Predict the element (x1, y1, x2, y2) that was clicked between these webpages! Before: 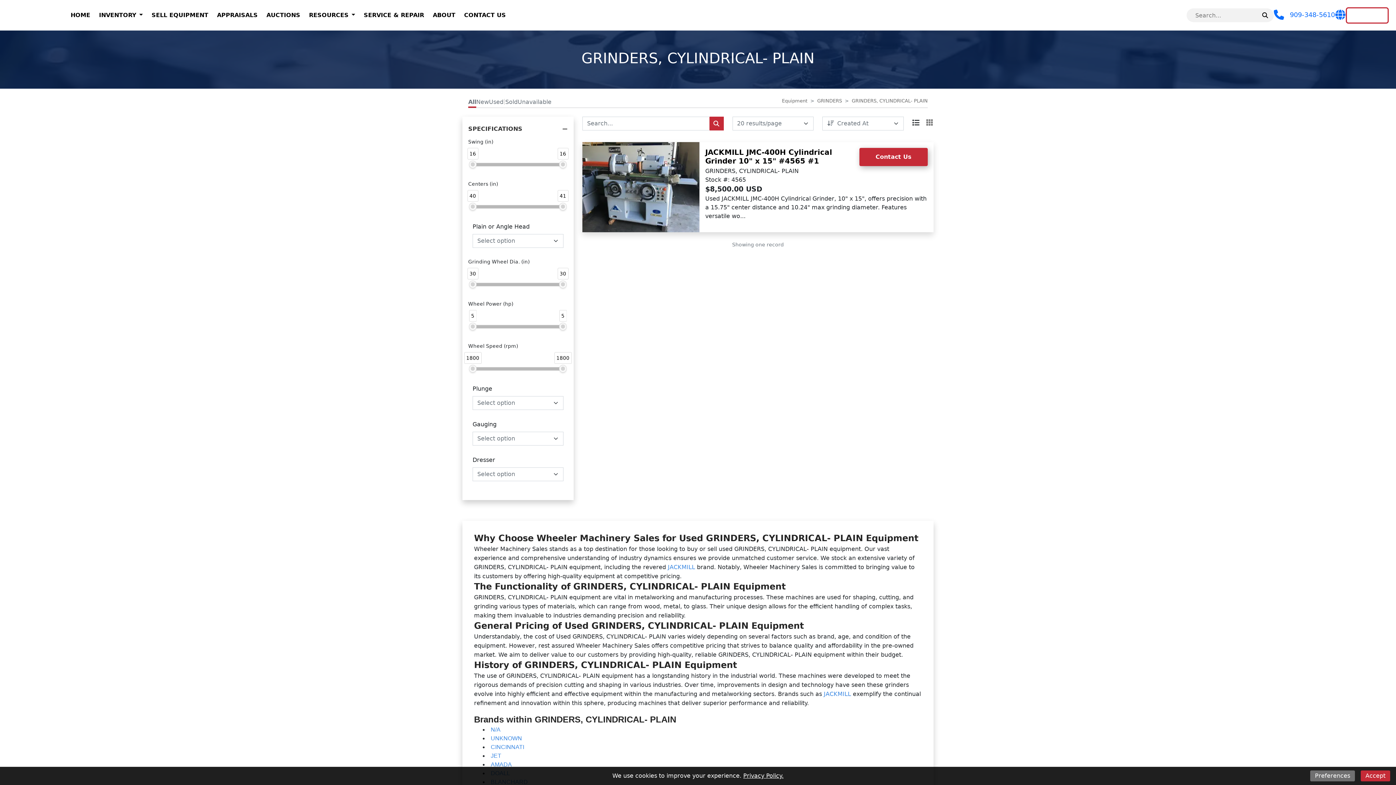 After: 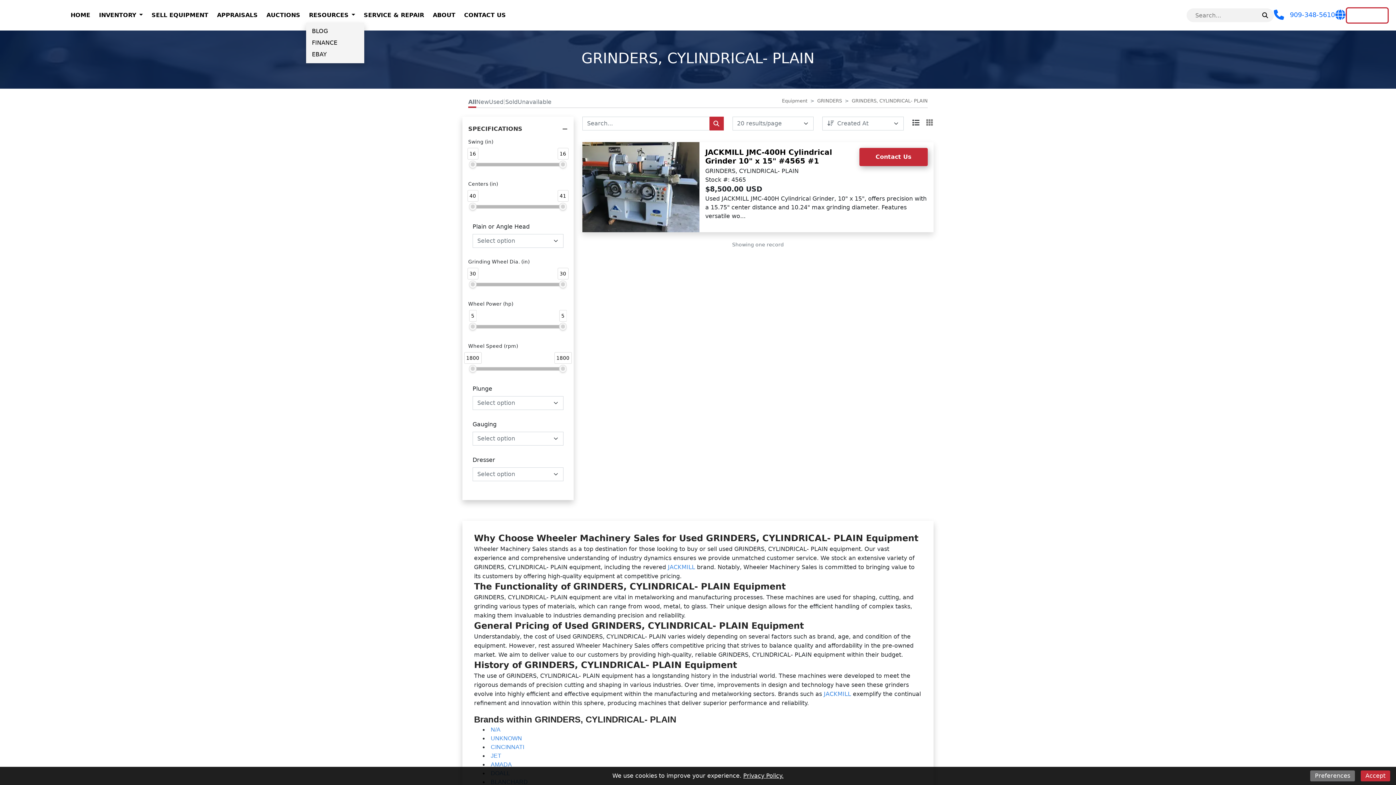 Action: bbox: (306, 8, 351, 22) label: RESOURCES